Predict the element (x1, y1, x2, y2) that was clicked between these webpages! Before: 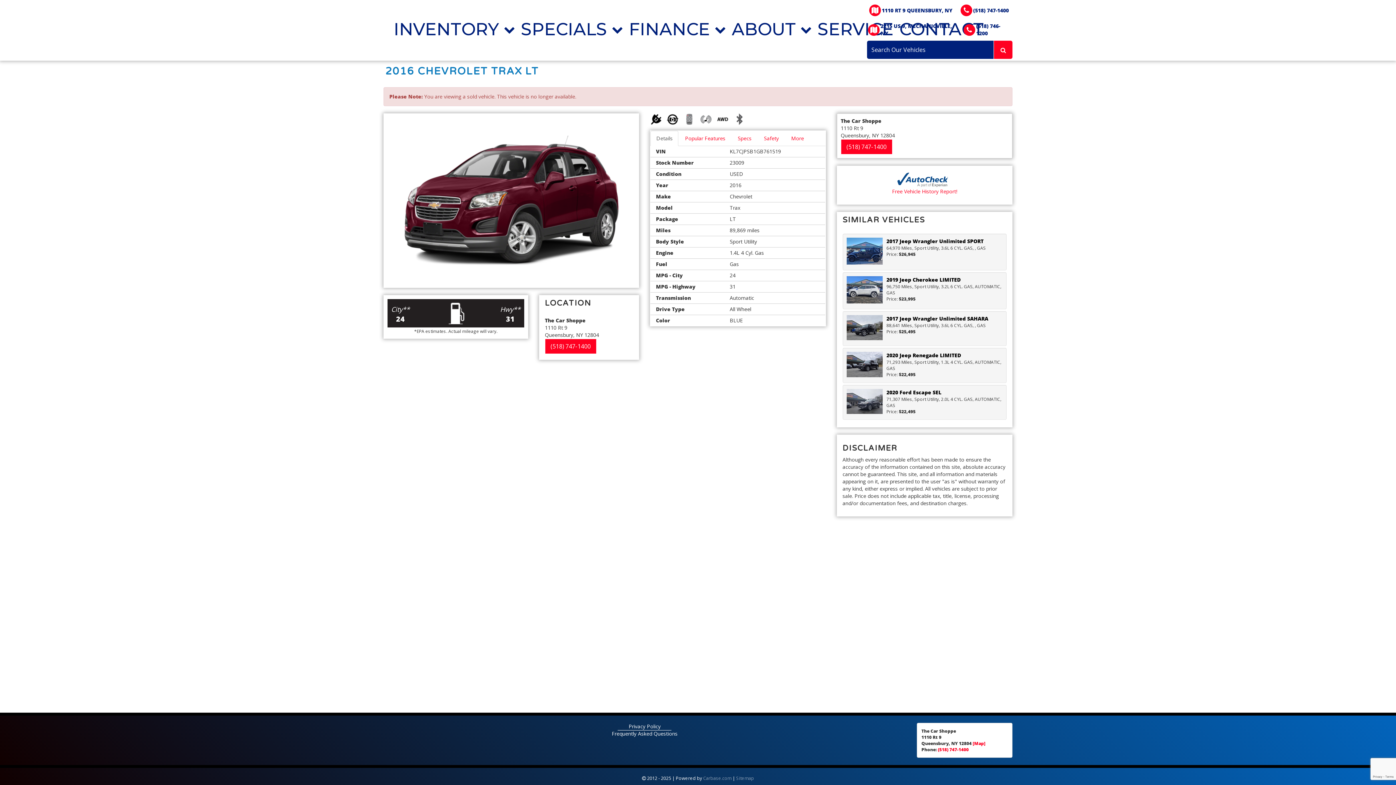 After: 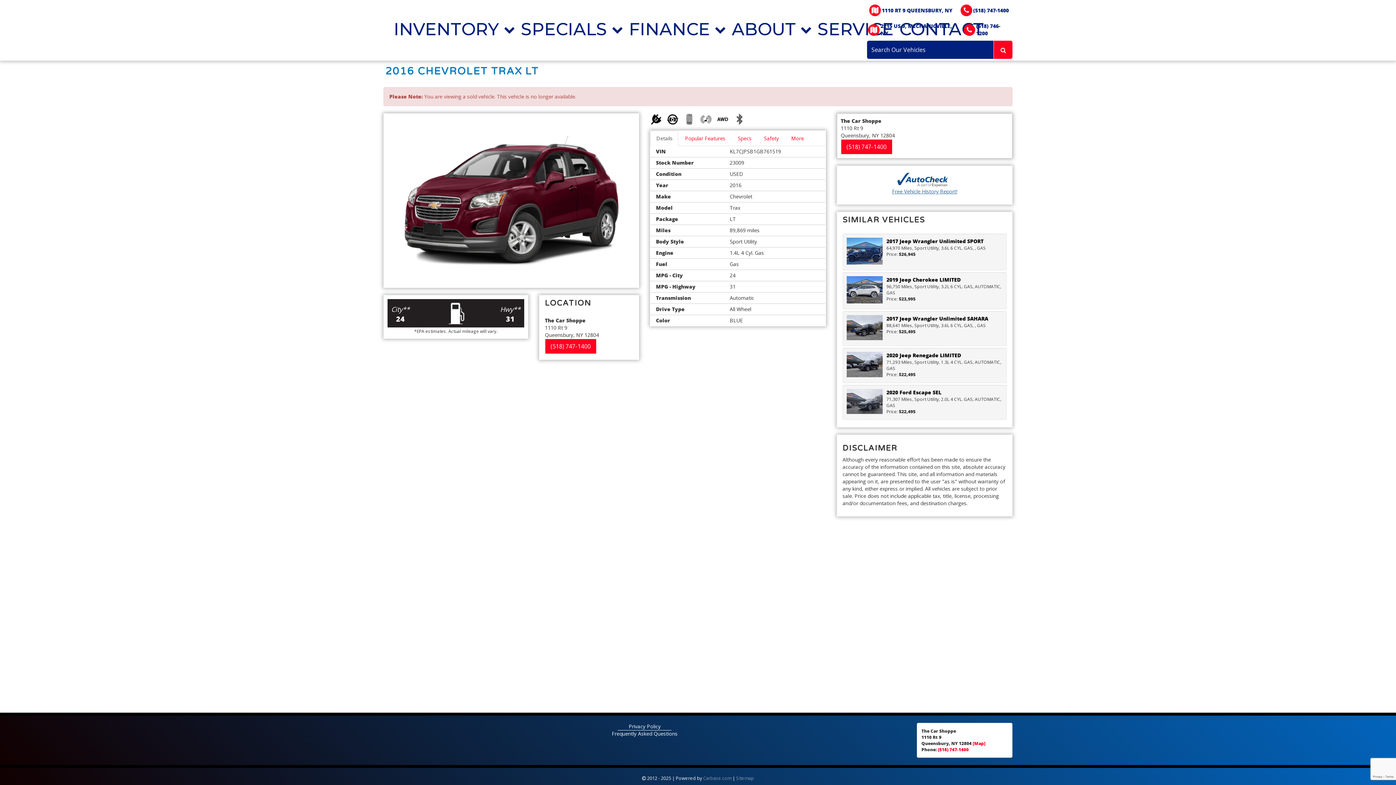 Action: bbox: (842, 175, 1006, 195) label: Free Vehicle History Report!